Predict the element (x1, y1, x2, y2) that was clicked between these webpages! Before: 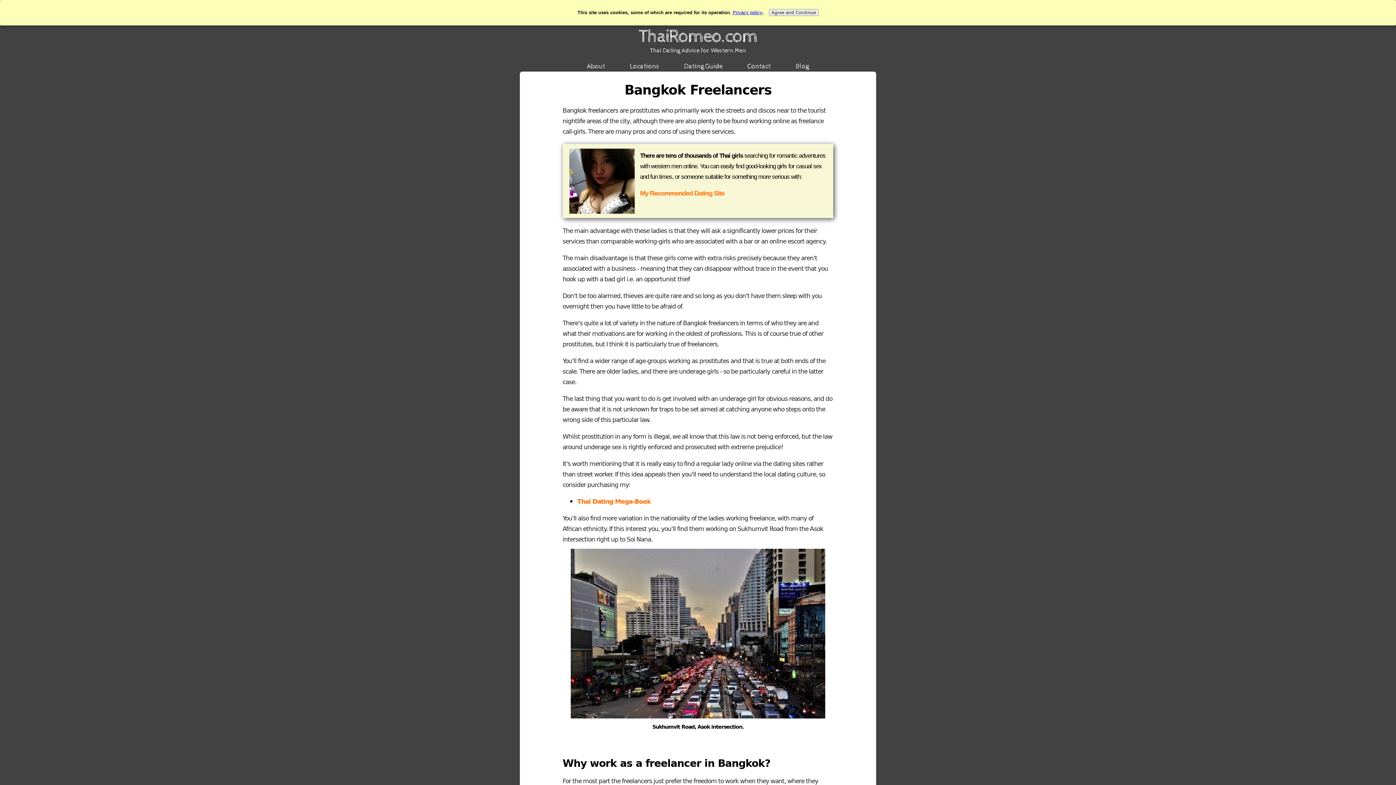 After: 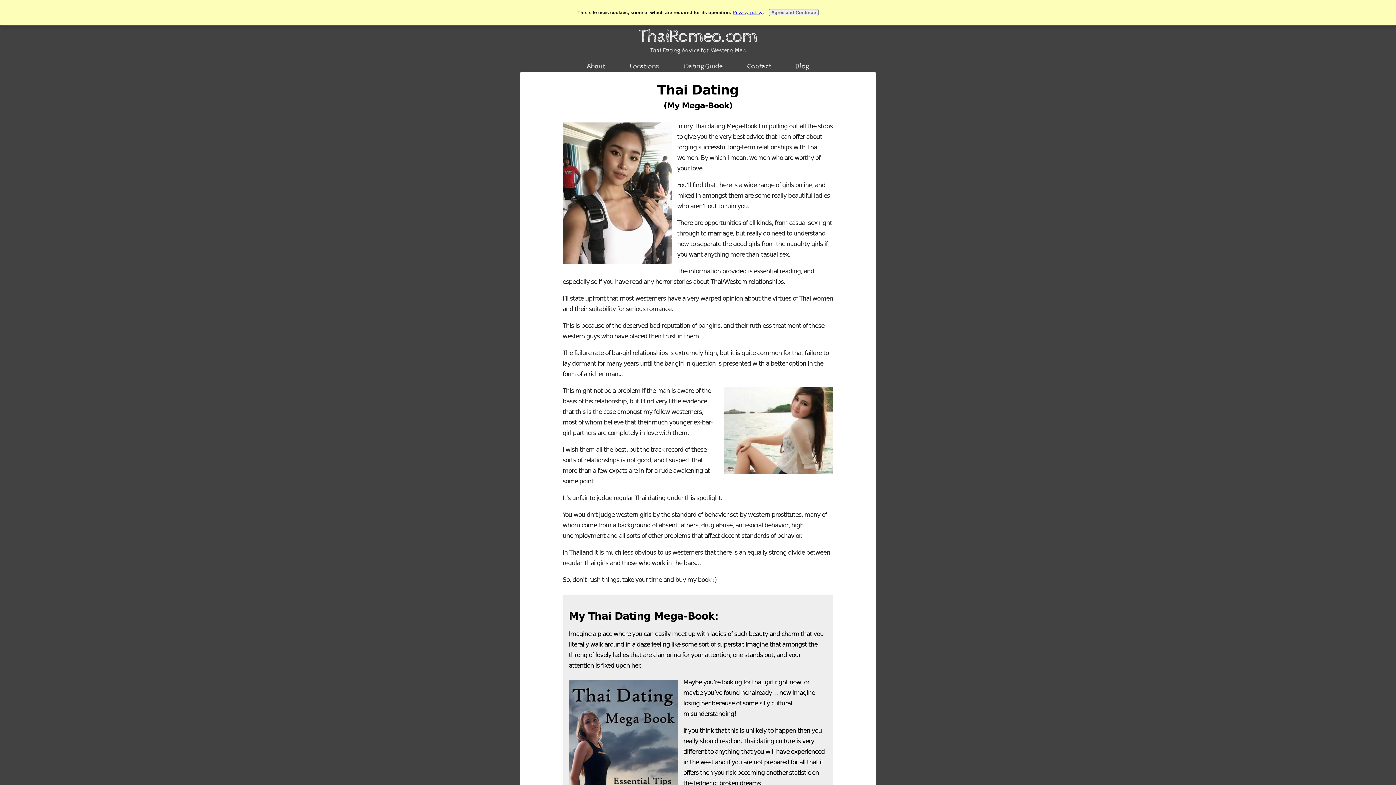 Action: label: Thai Dating Mega-Book bbox: (577, 496, 650, 506)